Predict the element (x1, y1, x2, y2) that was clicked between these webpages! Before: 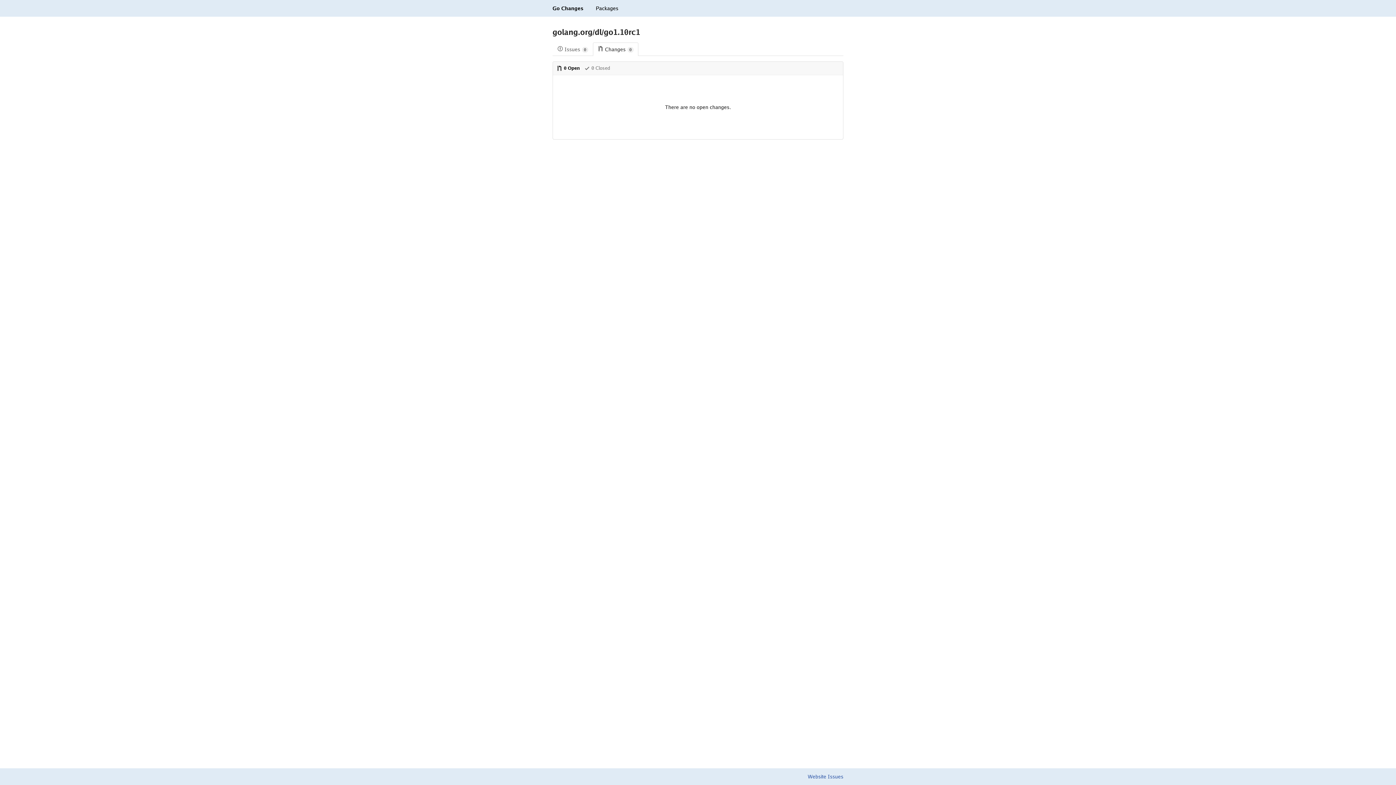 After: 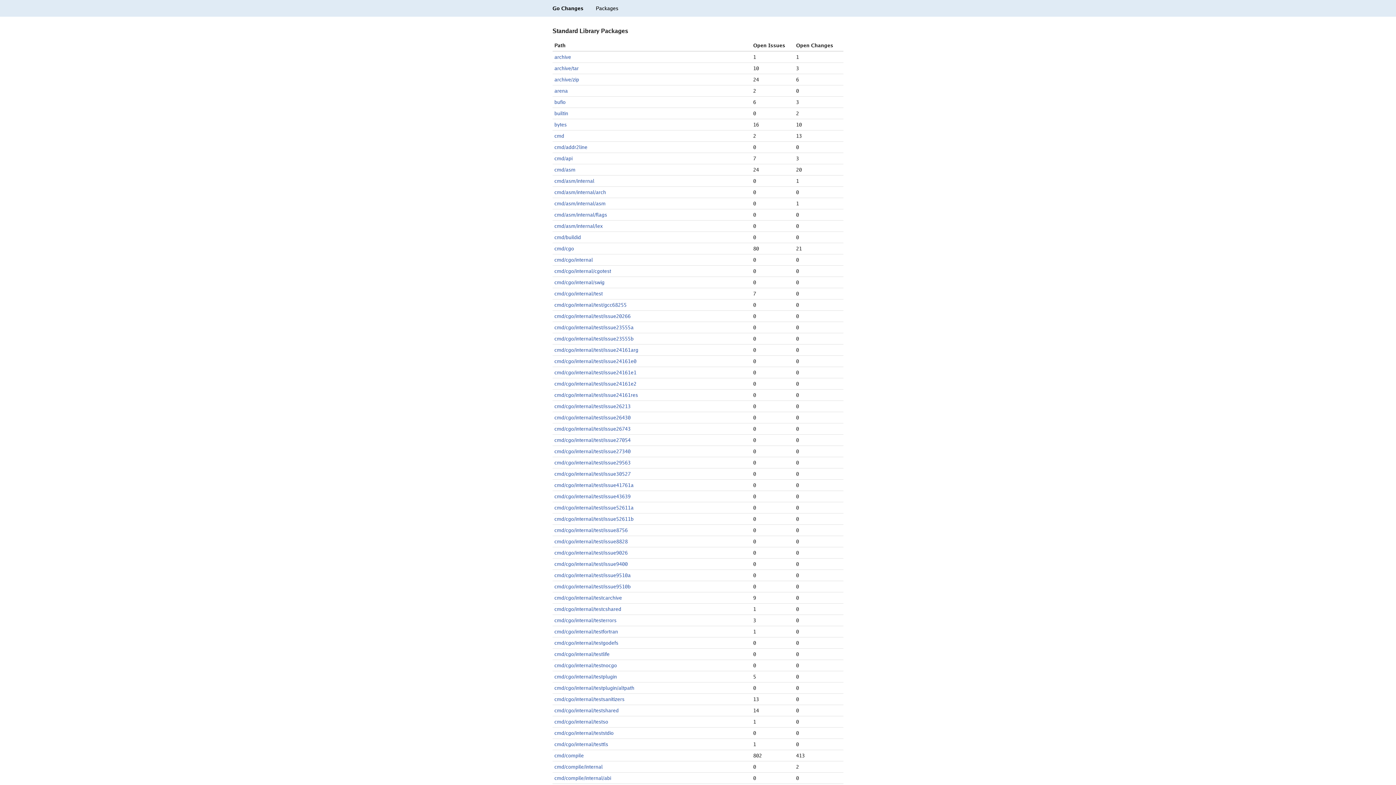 Action: label: Packages bbox: (596, 5, 618, 11)